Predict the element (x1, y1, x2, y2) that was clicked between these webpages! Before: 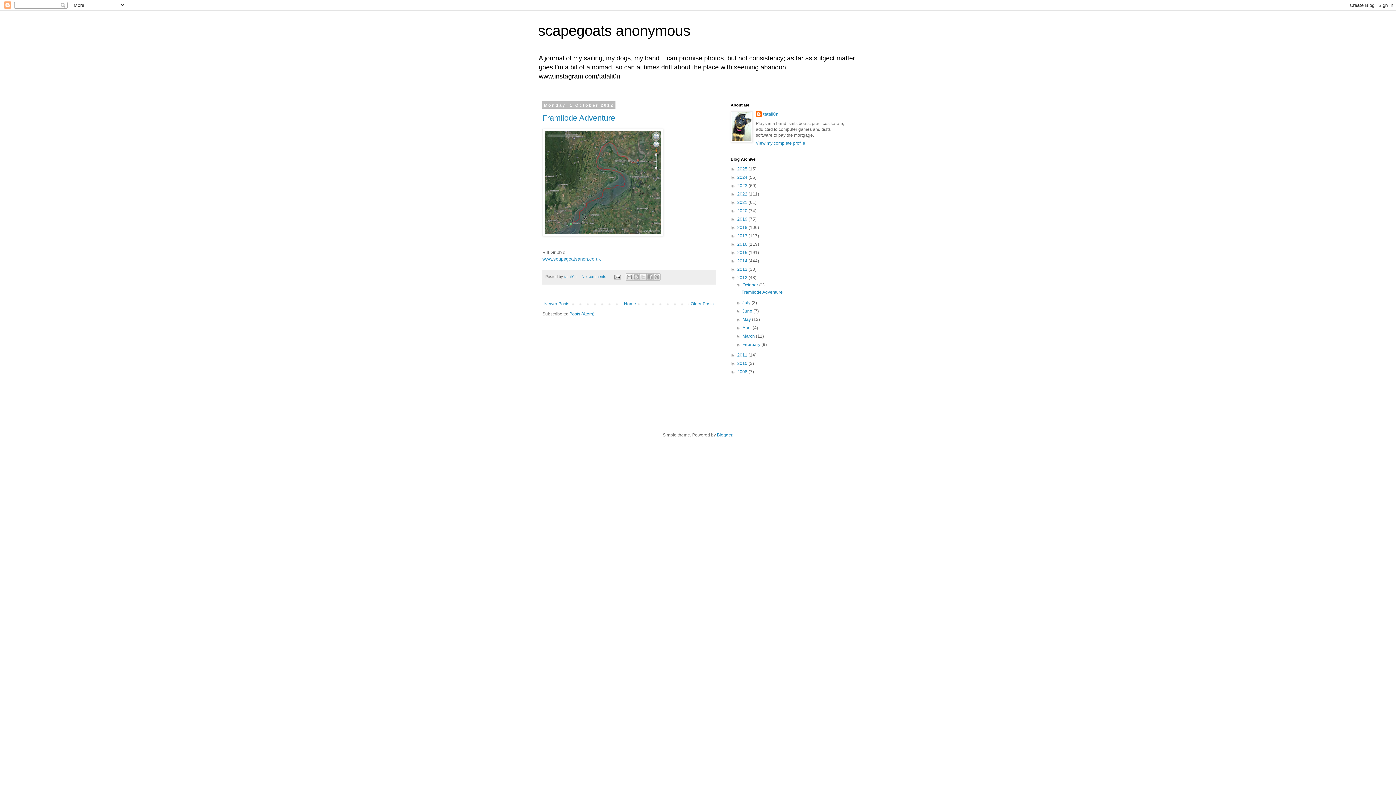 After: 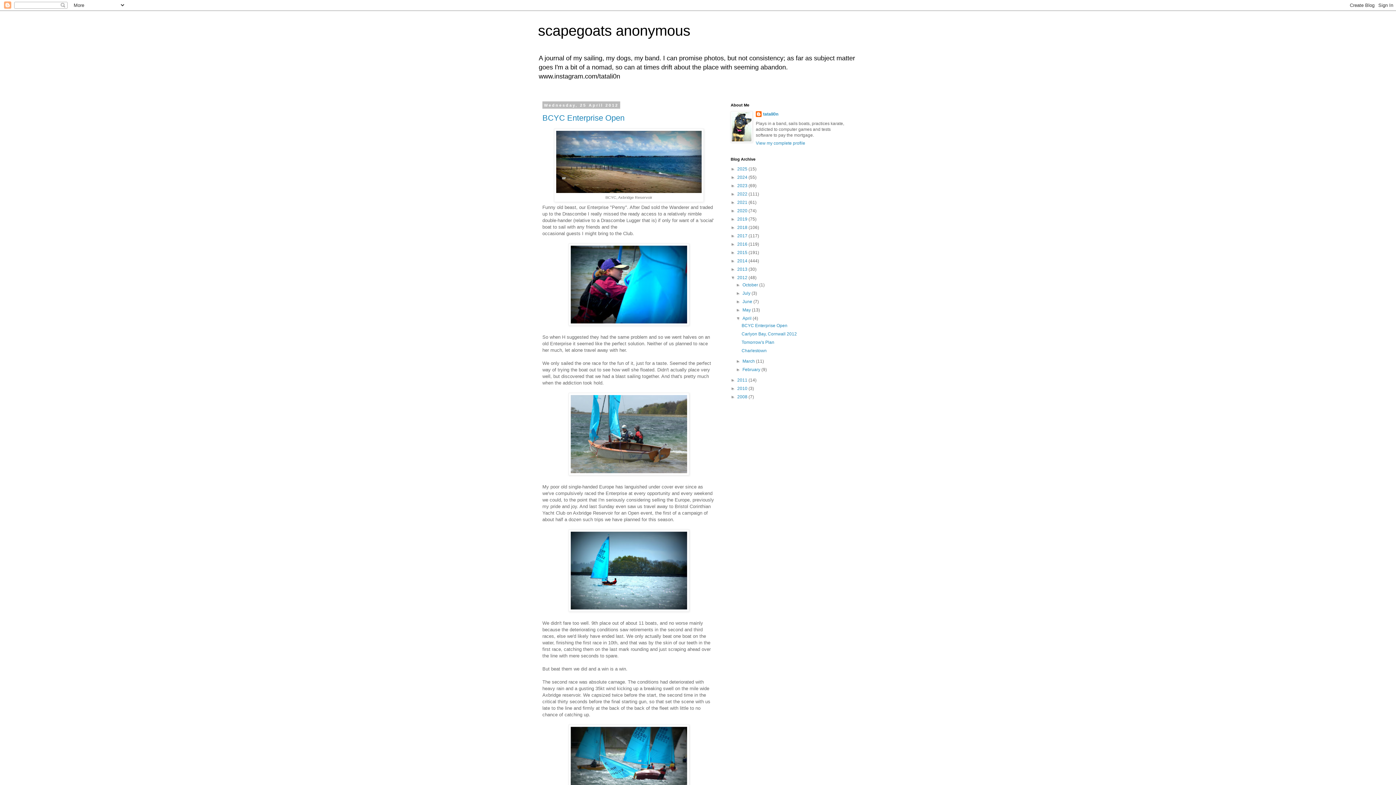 Action: bbox: (742, 325, 752, 330) label: April 